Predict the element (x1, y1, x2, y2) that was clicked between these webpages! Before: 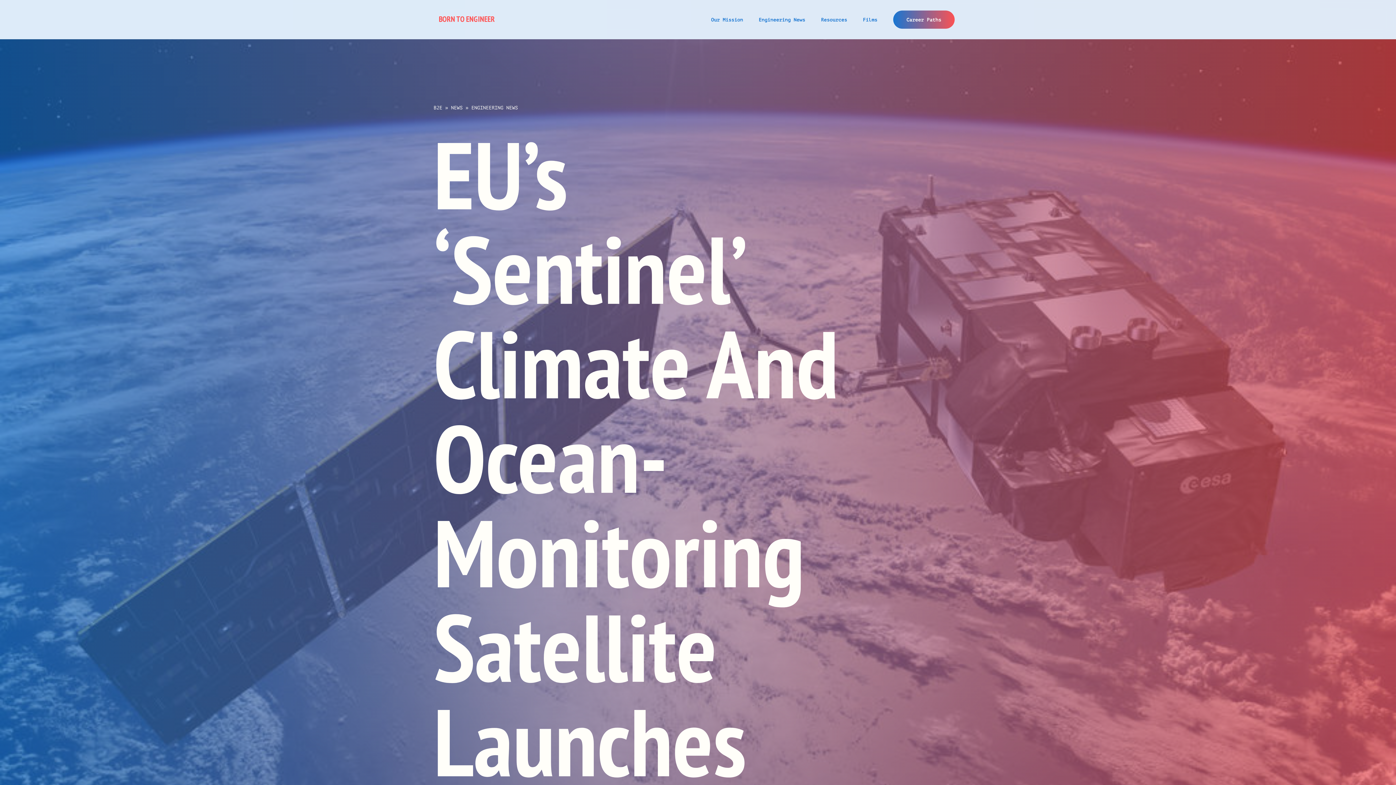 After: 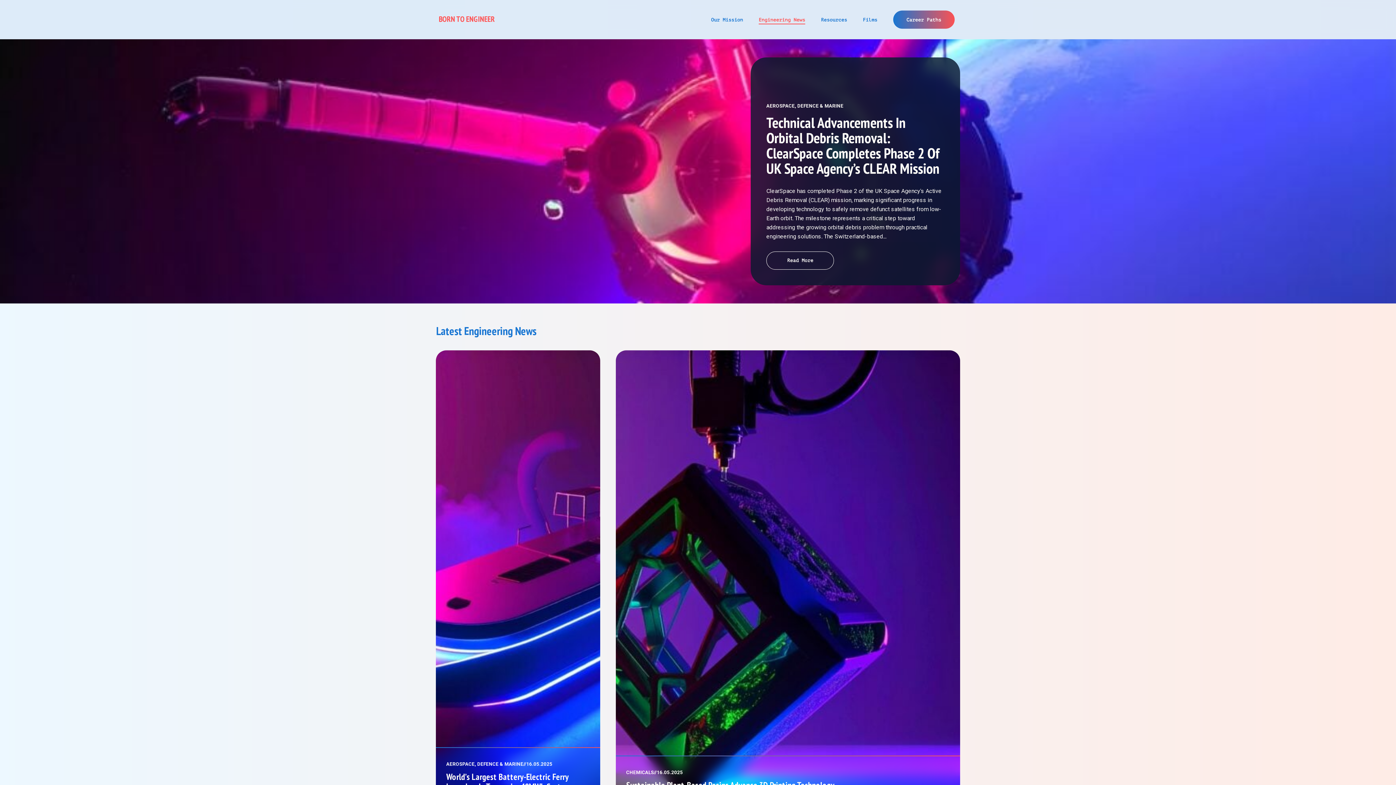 Action: label: Engineering News bbox: (758, 15, 805, 24)